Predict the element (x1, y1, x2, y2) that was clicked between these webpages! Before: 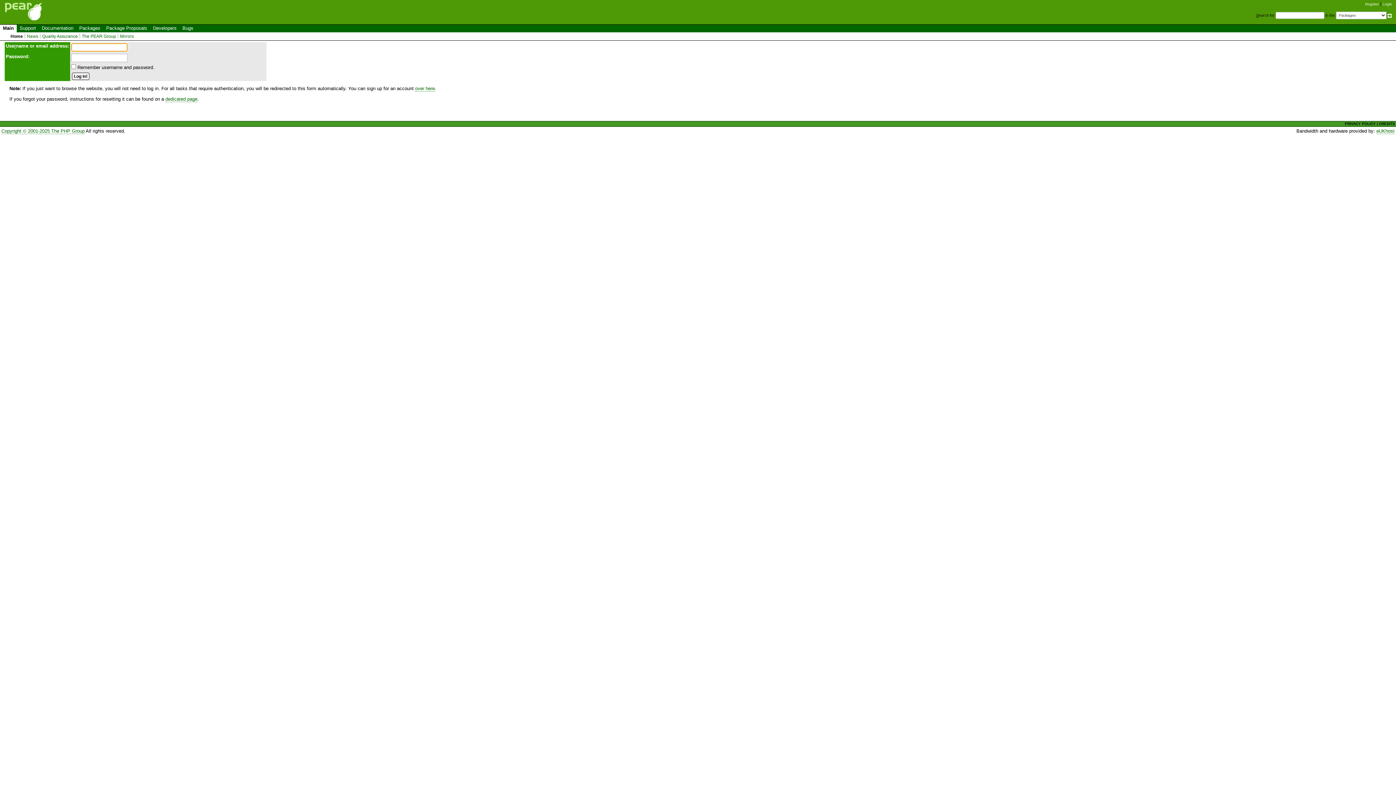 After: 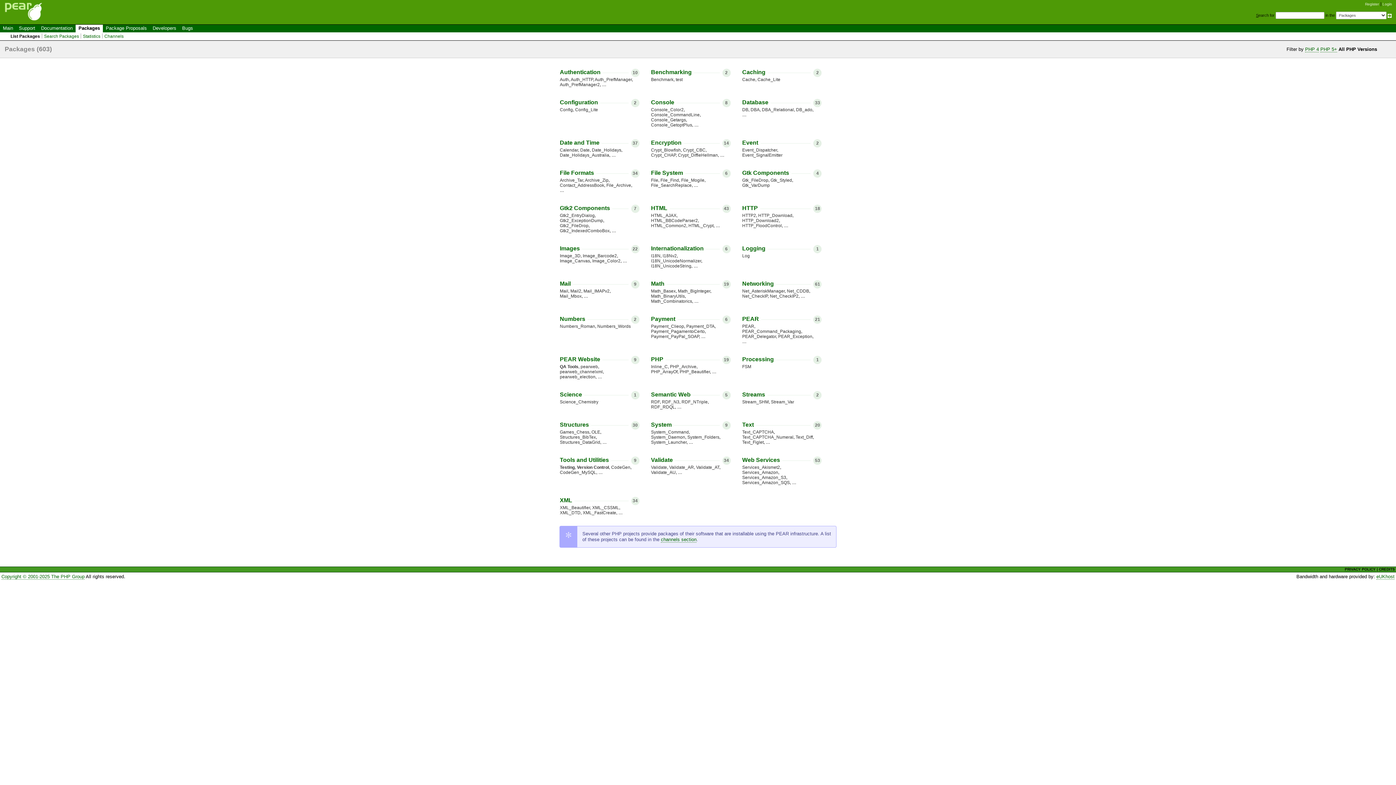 Action: label: Packages bbox: (76, 24, 103, 32)